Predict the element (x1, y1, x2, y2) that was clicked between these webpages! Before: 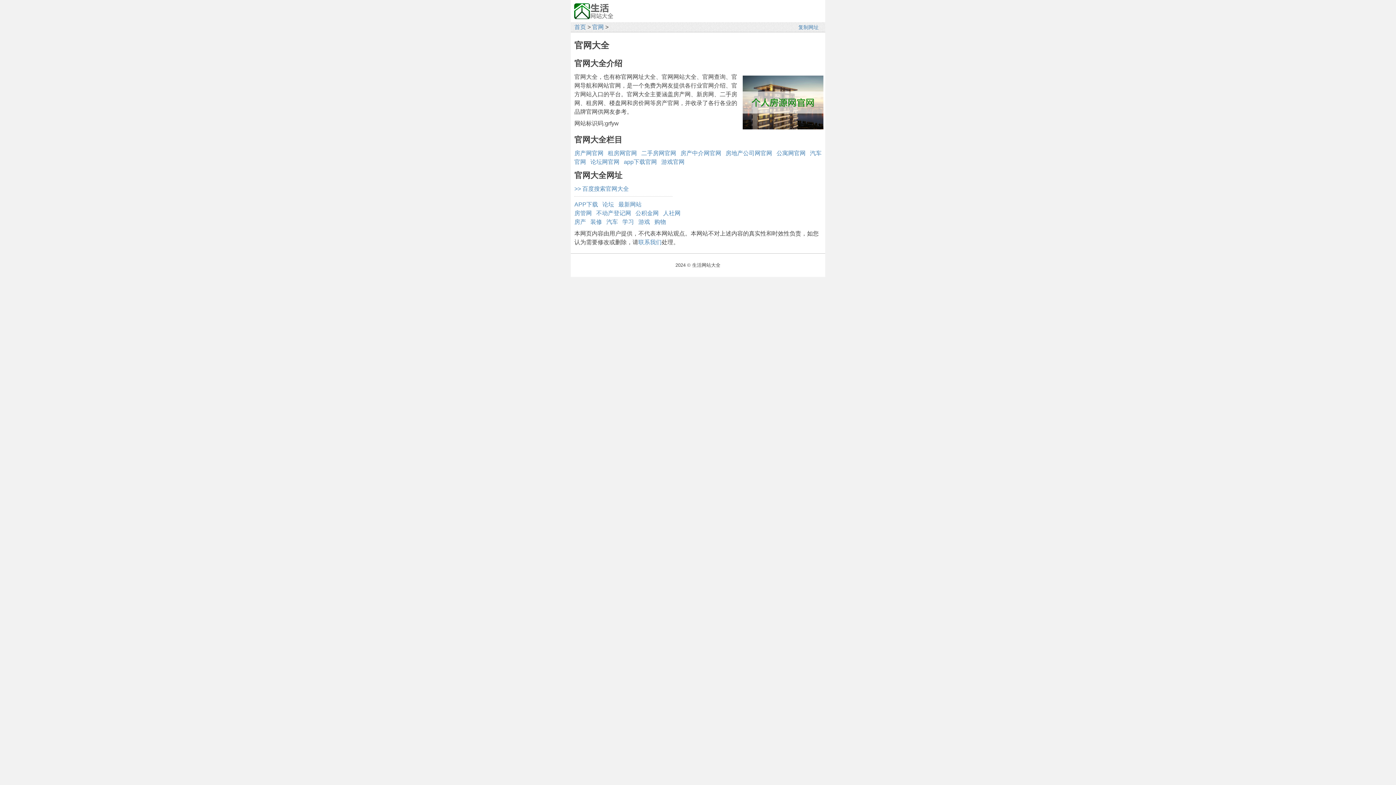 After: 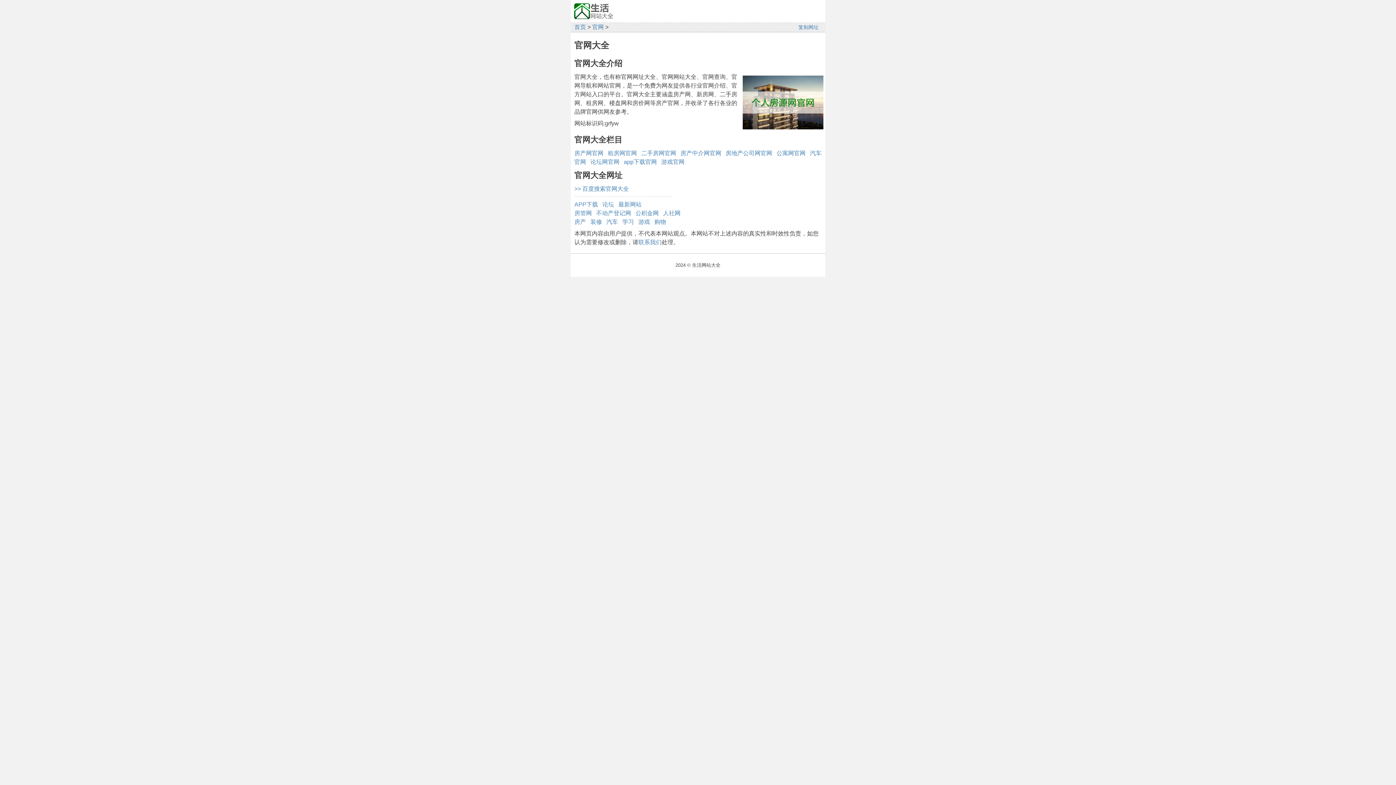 Action: label: 官网 bbox: (592, 24, 604, 30)